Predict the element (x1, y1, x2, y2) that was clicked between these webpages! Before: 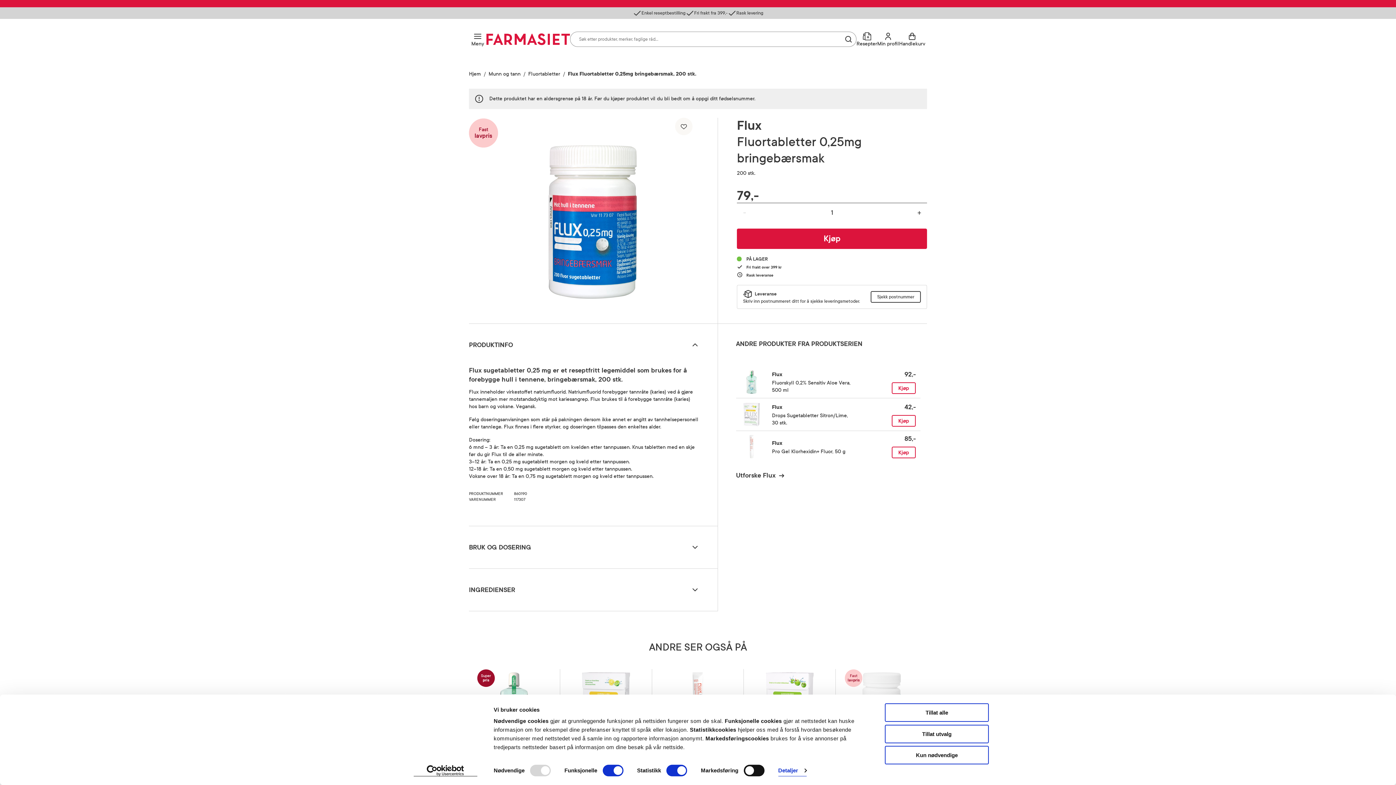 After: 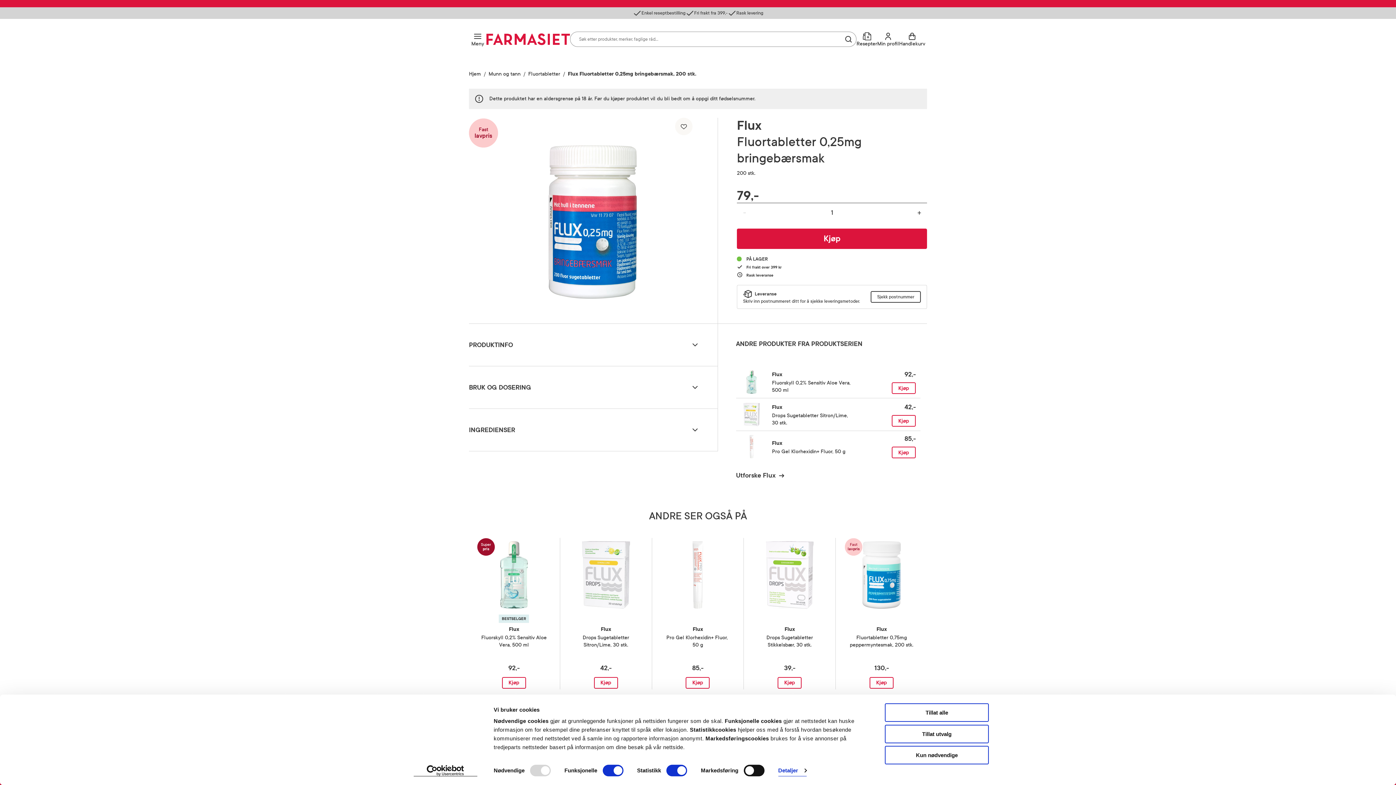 Action: label: PRODUKTINFO bbox: (469, 324, 699, 366)